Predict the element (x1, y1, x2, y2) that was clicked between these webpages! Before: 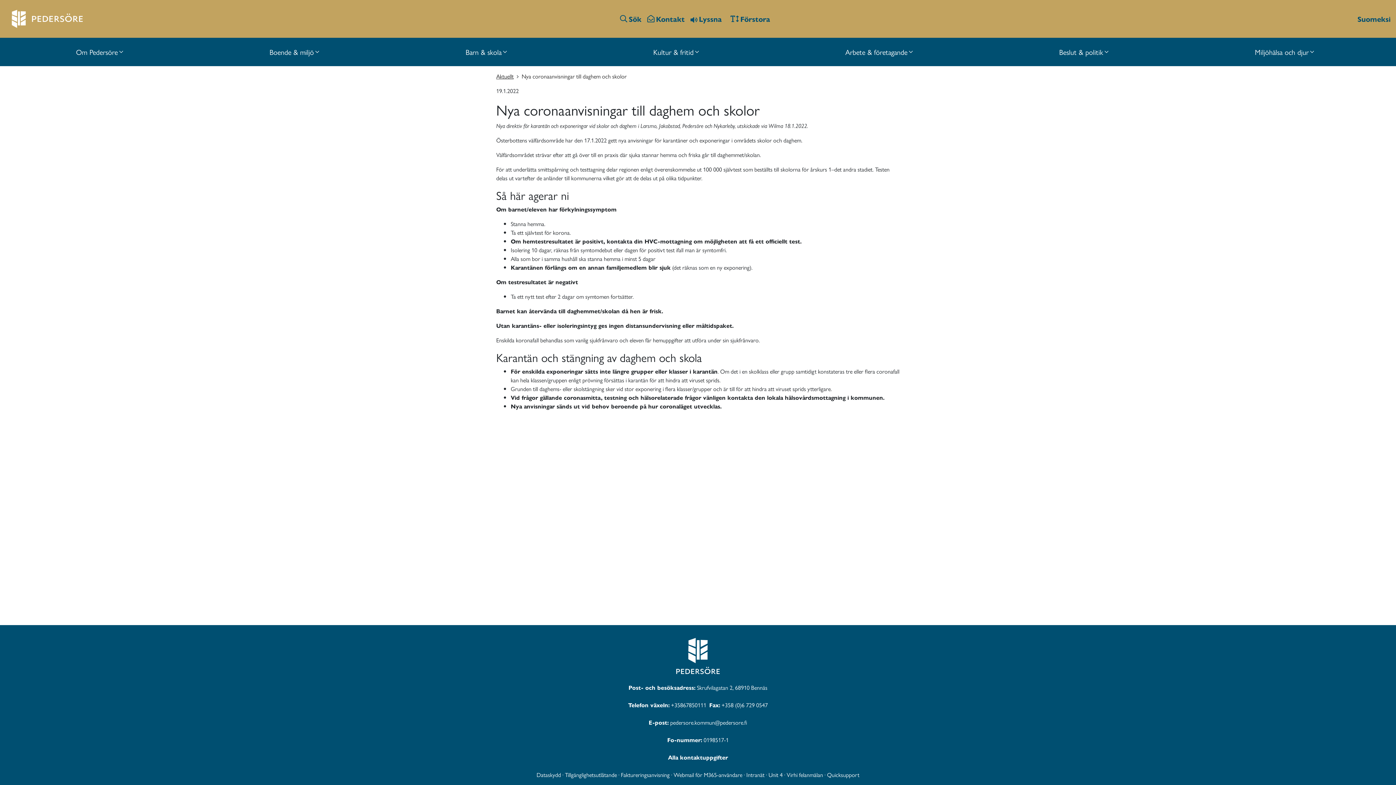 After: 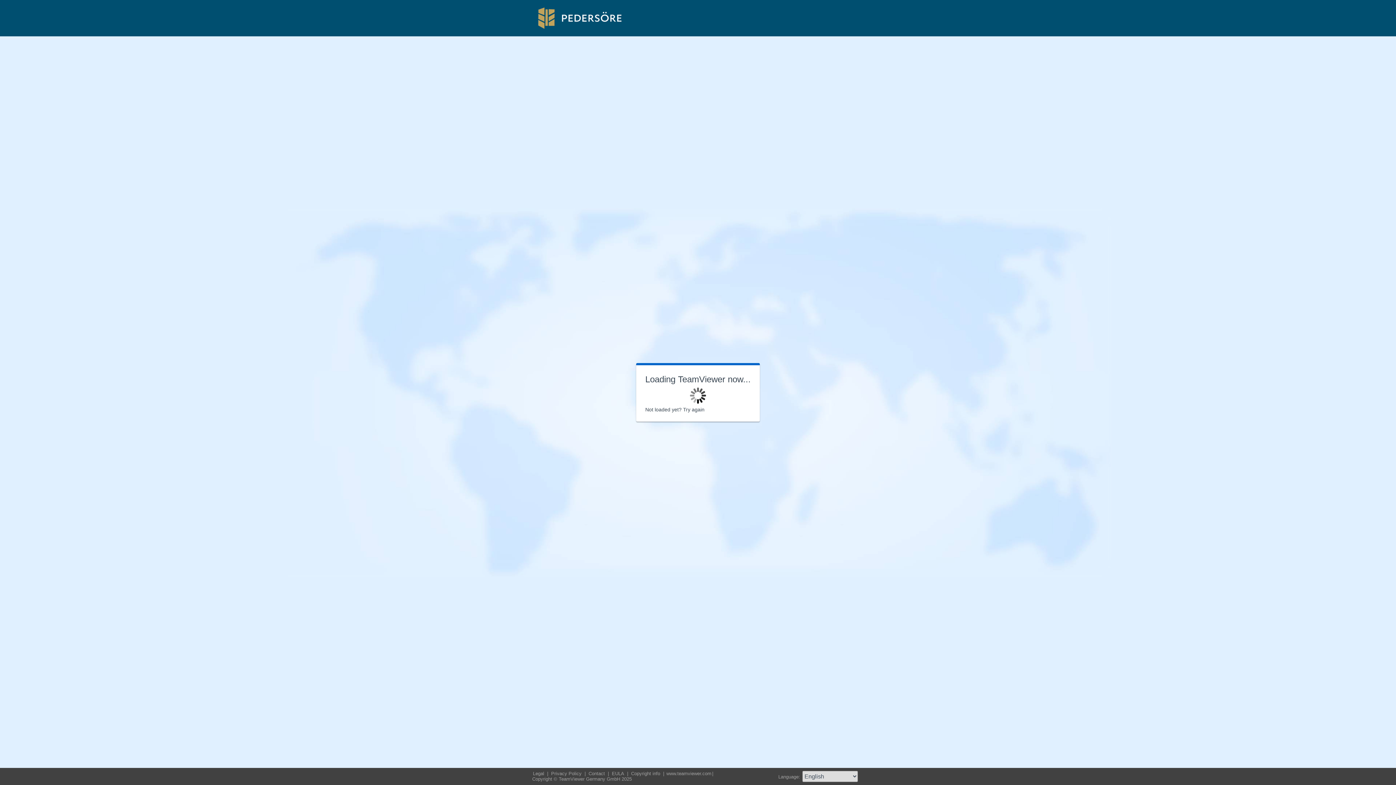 Action: bbox: (827, 770, 859, 779) label: Quicksupport